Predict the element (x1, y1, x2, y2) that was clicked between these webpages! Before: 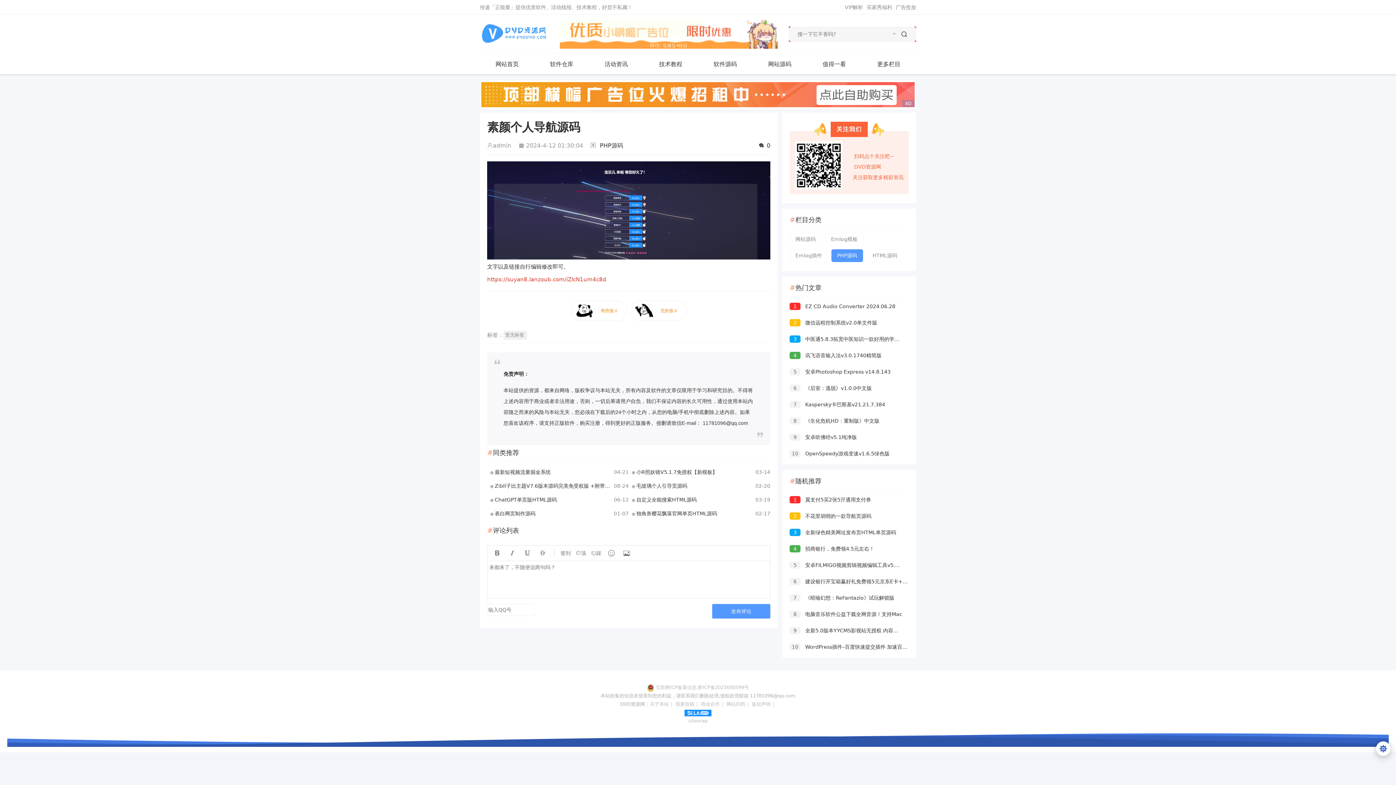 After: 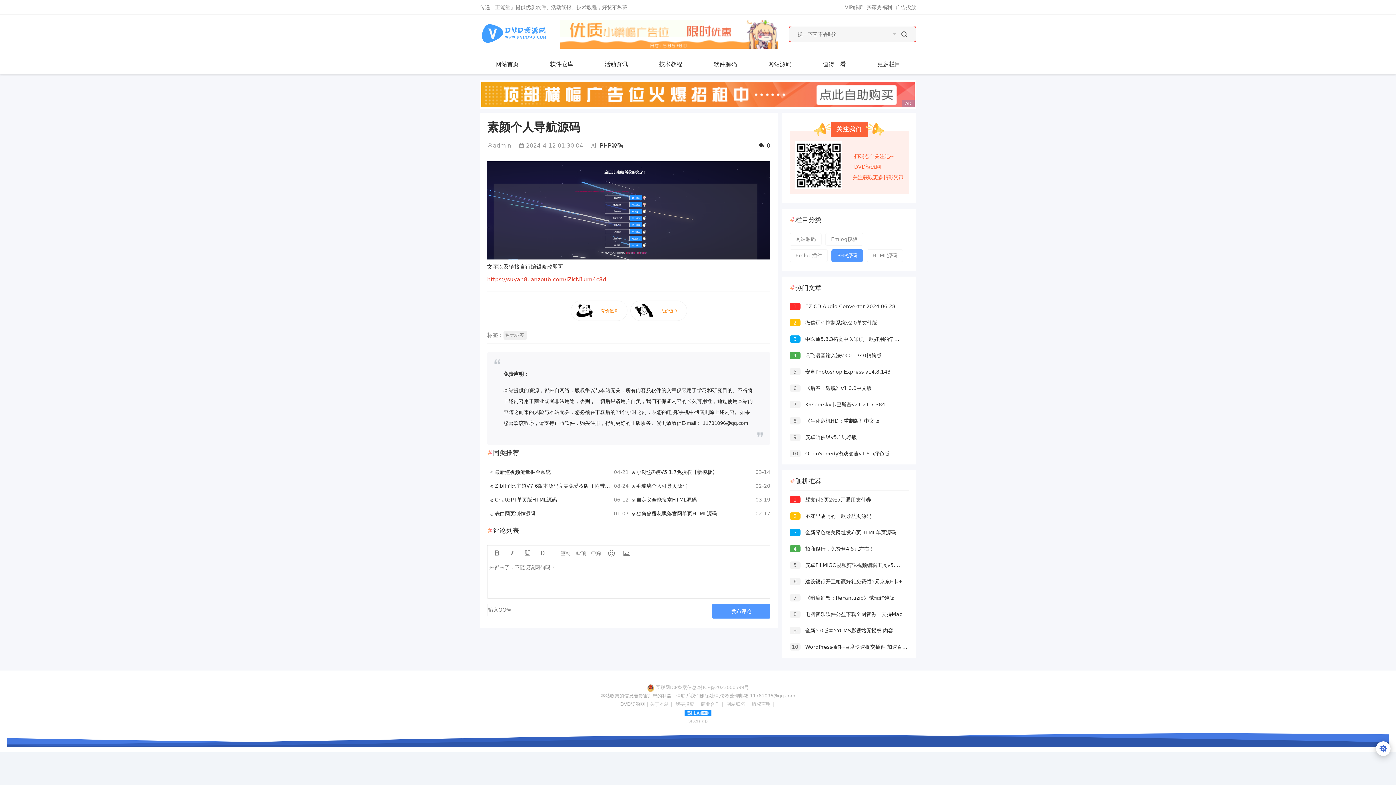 Action: bbox: (481, 81, 914, 107)